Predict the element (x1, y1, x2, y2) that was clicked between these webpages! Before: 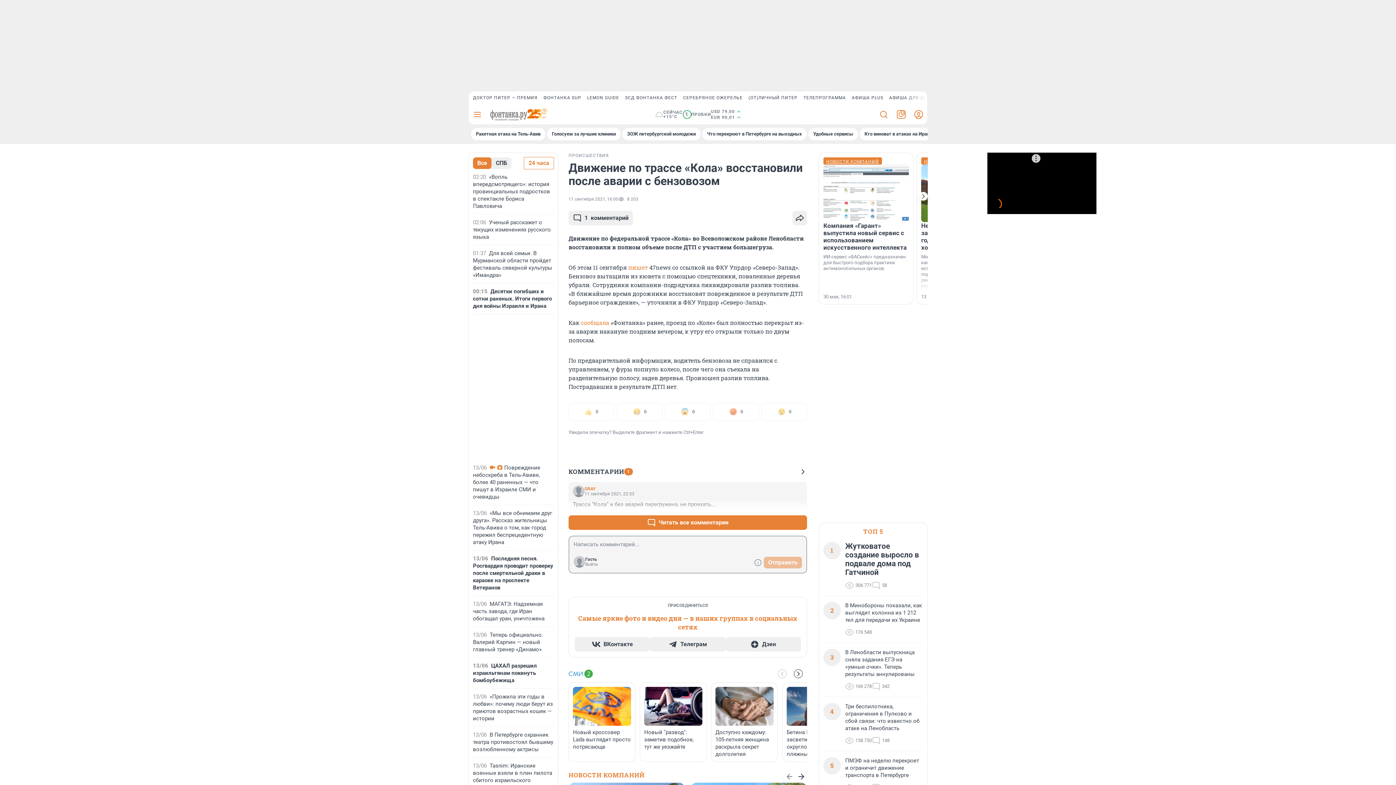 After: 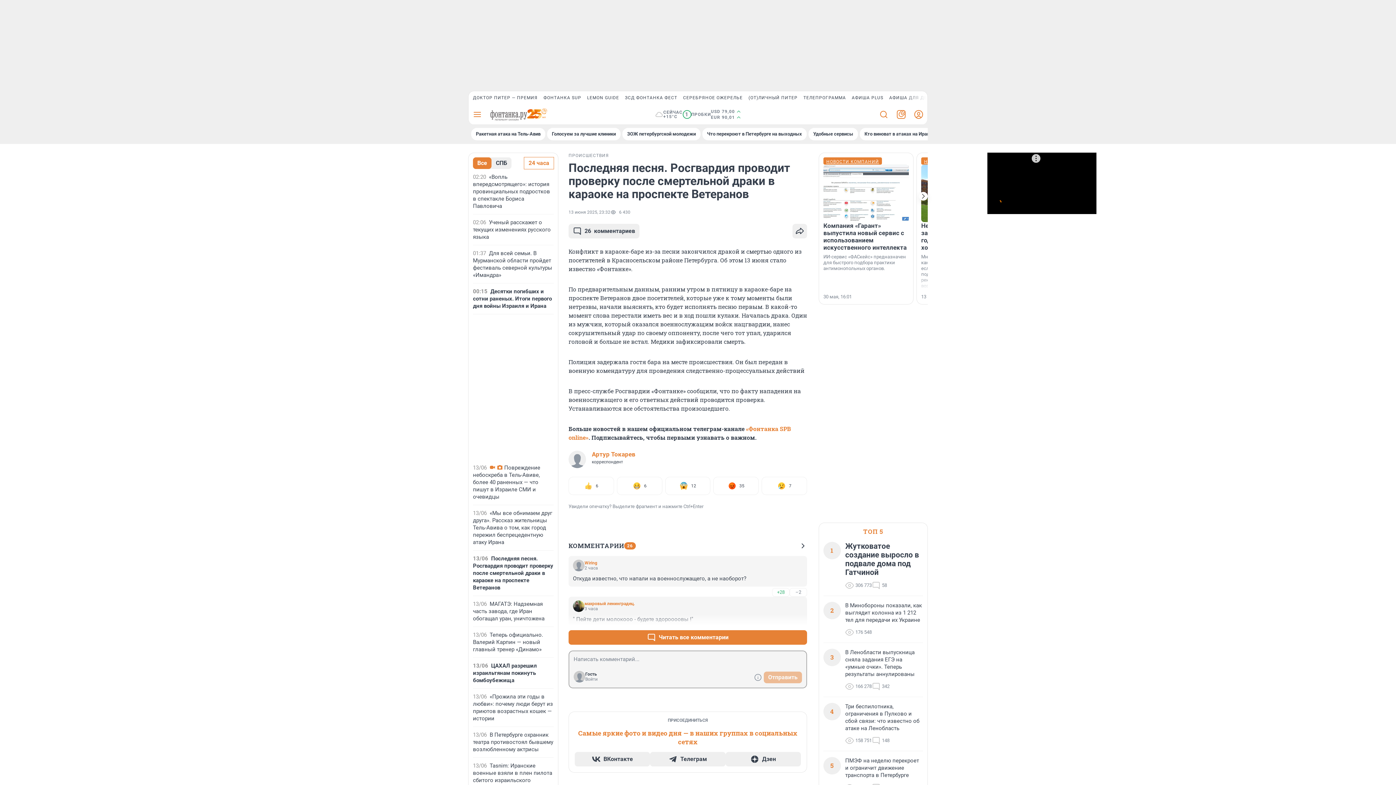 Action: bbox: (473, 555, 553, 591) label: 13/06
Последняя песня. Росгвардия проводит проверку после смертельной драки в караоке на проспекте Ветеранов